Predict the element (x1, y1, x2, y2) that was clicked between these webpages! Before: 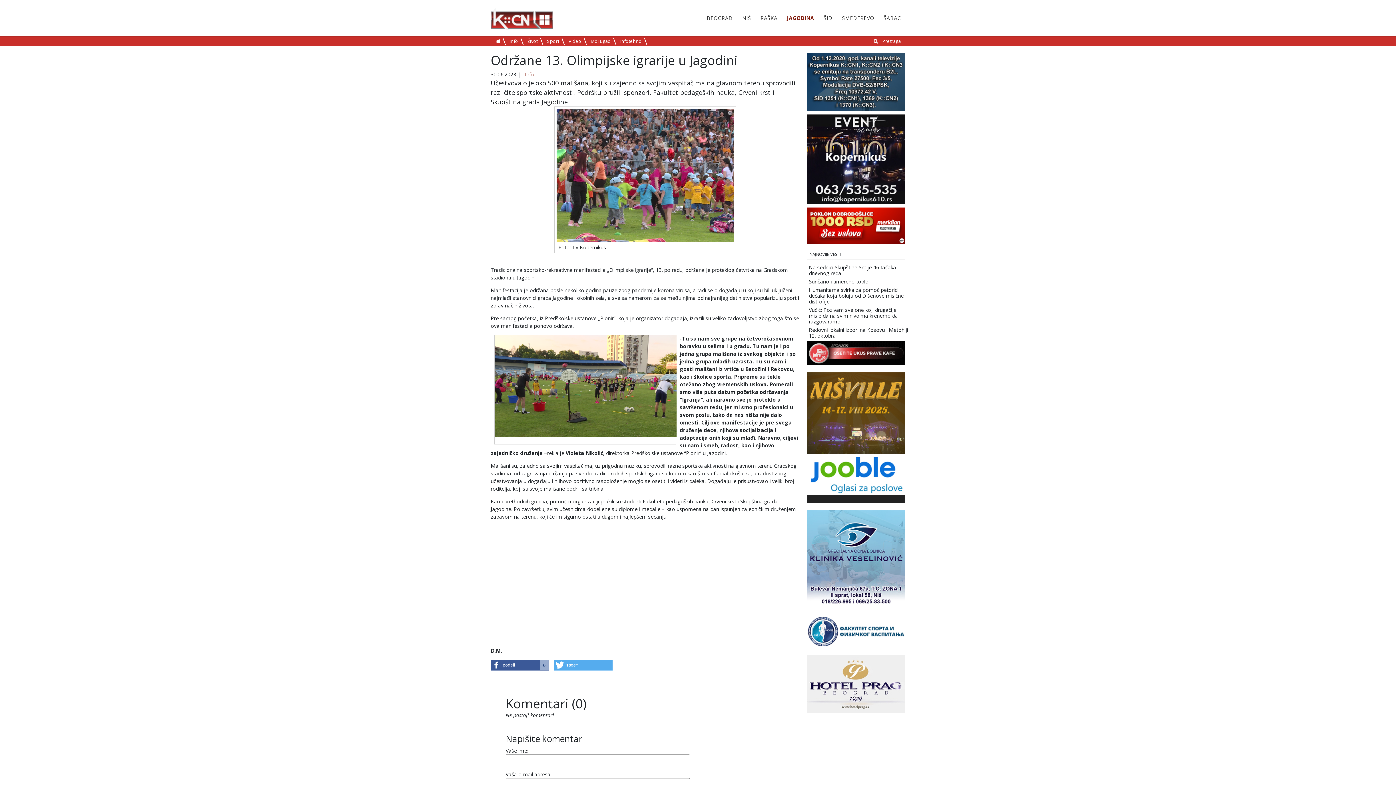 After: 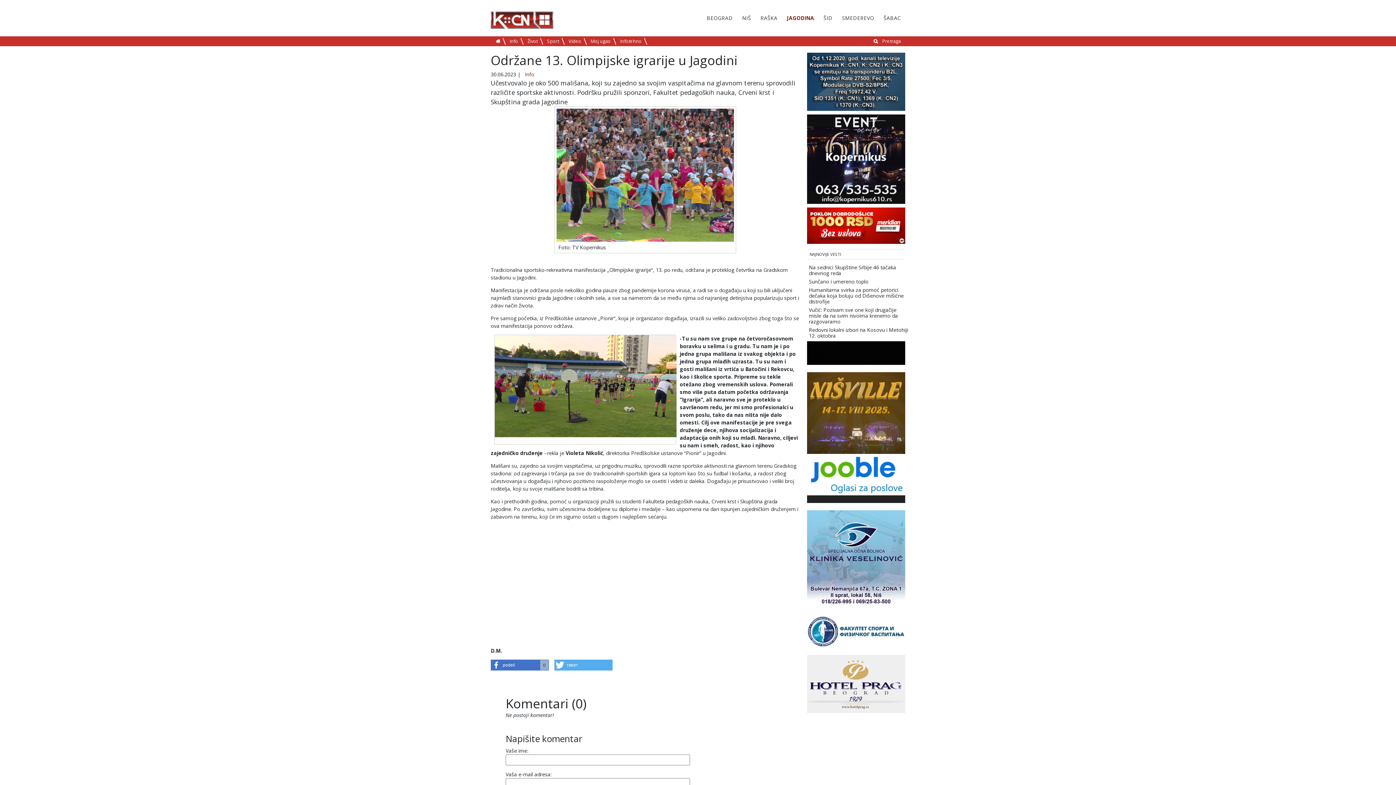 Action: label: Podeli na Facebook-u bbox: (490, 659, 549, 670)